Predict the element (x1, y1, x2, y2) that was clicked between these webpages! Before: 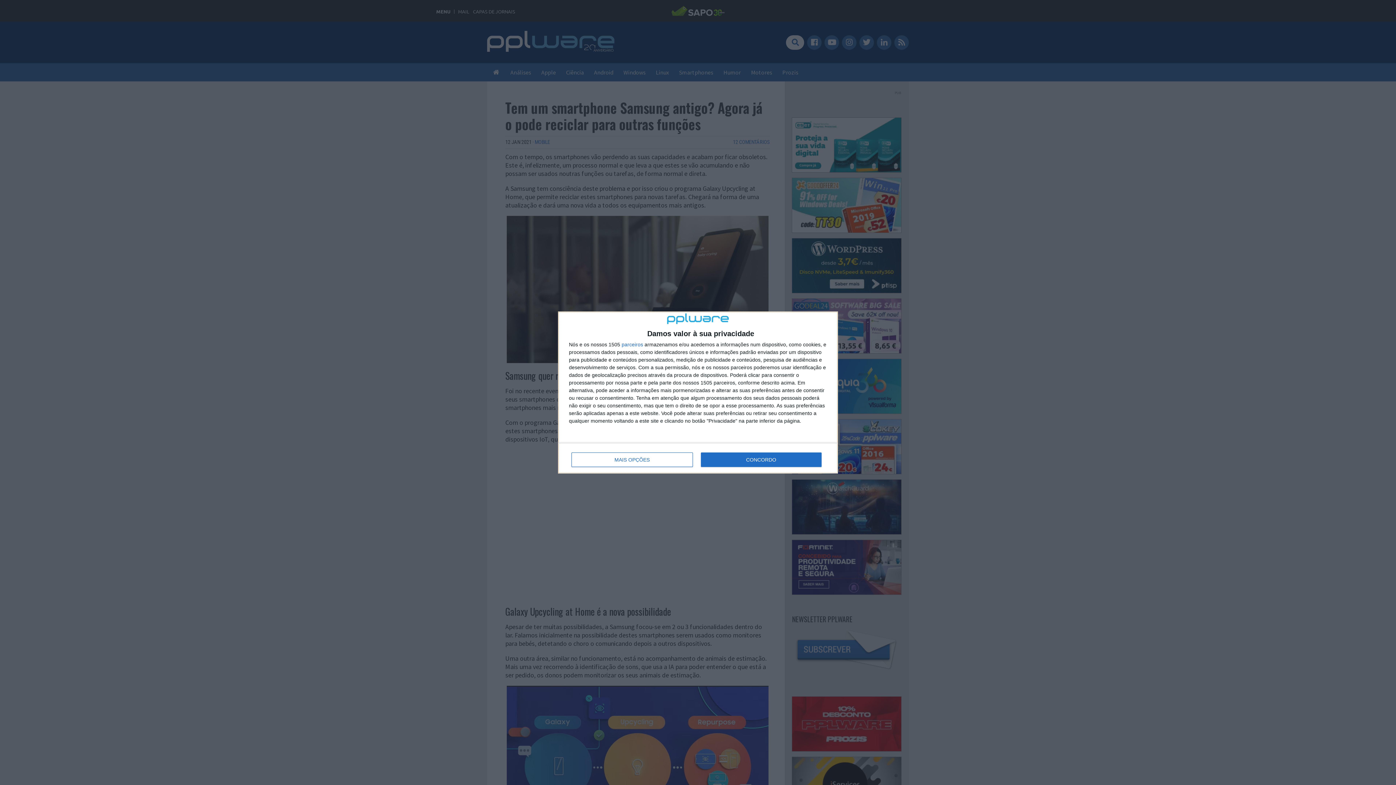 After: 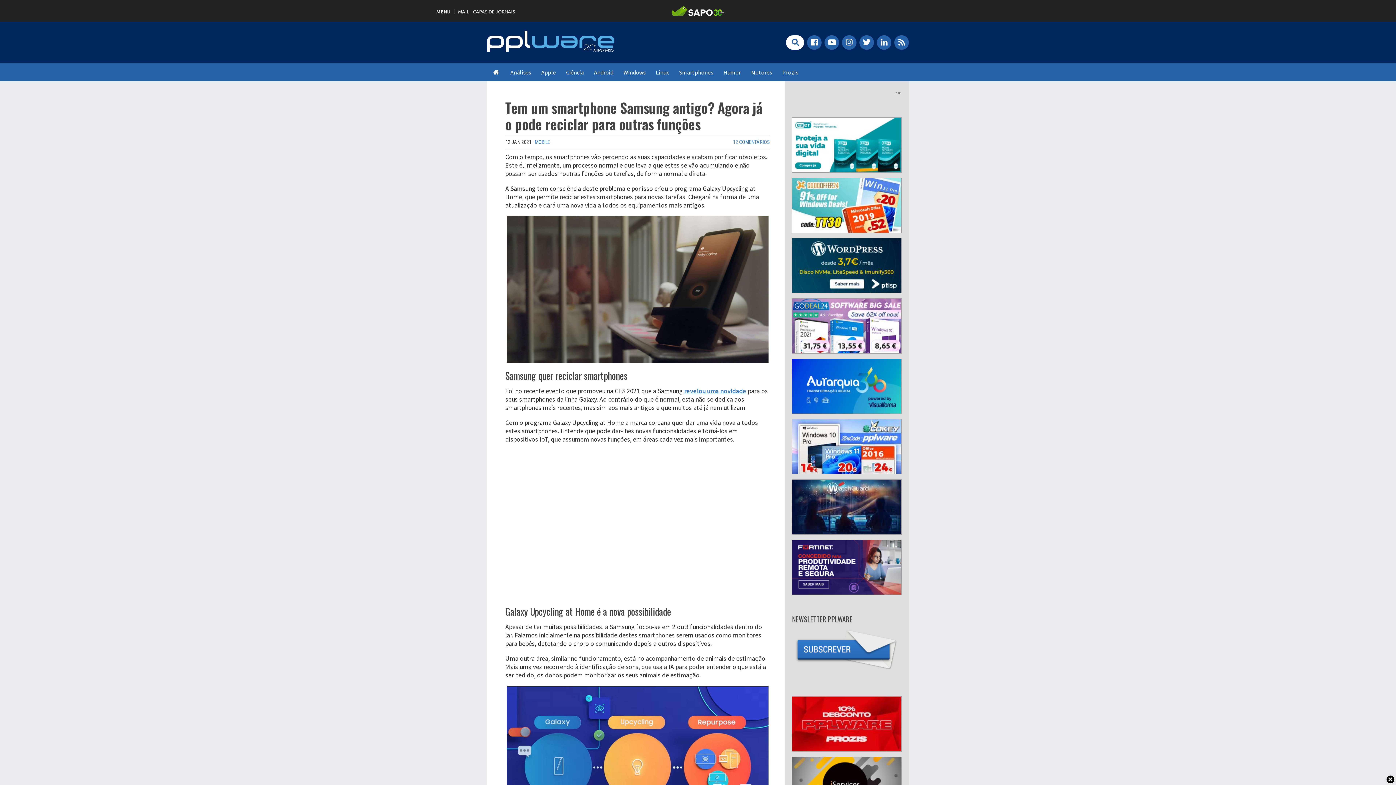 Action: bbox: (700, 452, 821, 467) label: CONCORDO